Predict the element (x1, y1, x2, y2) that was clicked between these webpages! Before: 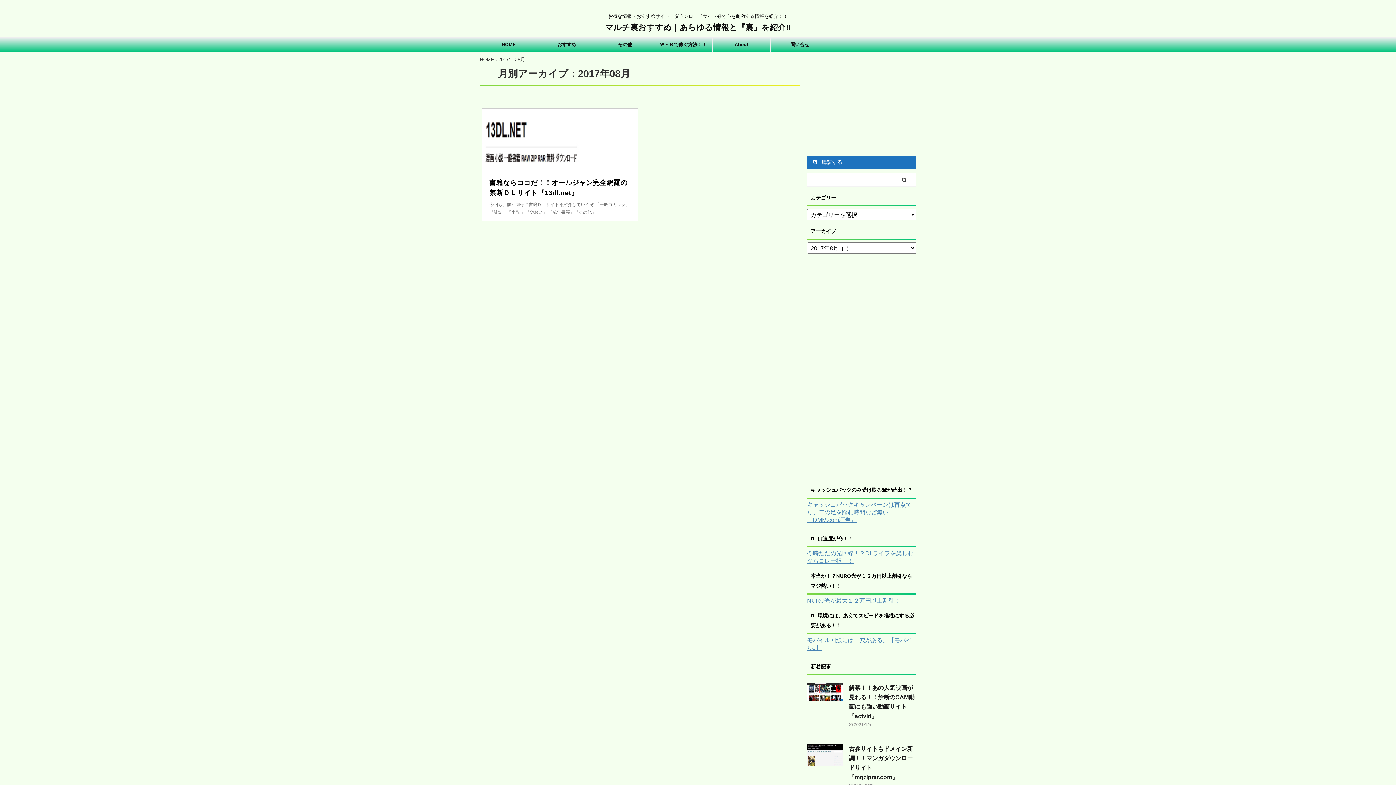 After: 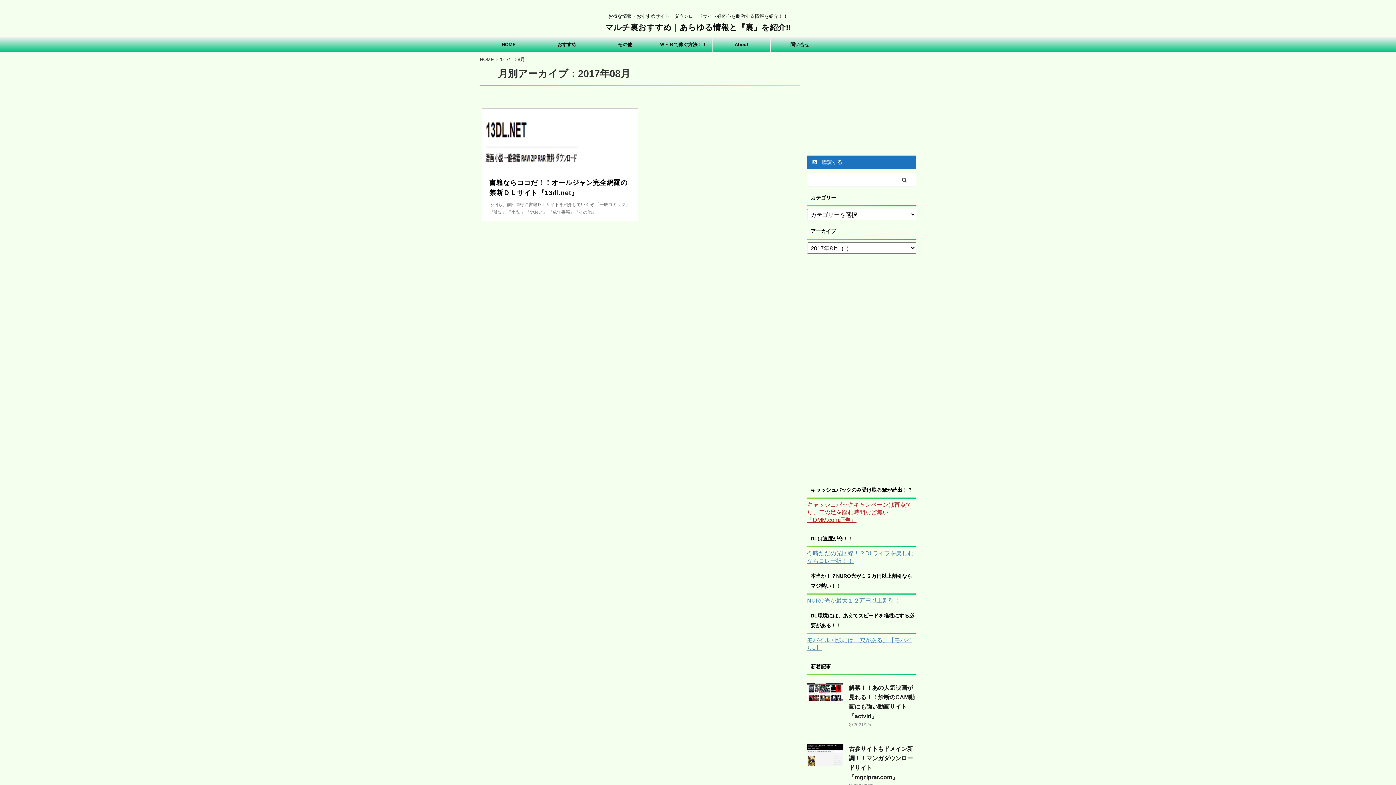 Action: bbox: (807, 501, 912, 523) label: キャッシュバックキャンペーンは盲点でり、二の足を踏む時間など無い『DMM.com証券』